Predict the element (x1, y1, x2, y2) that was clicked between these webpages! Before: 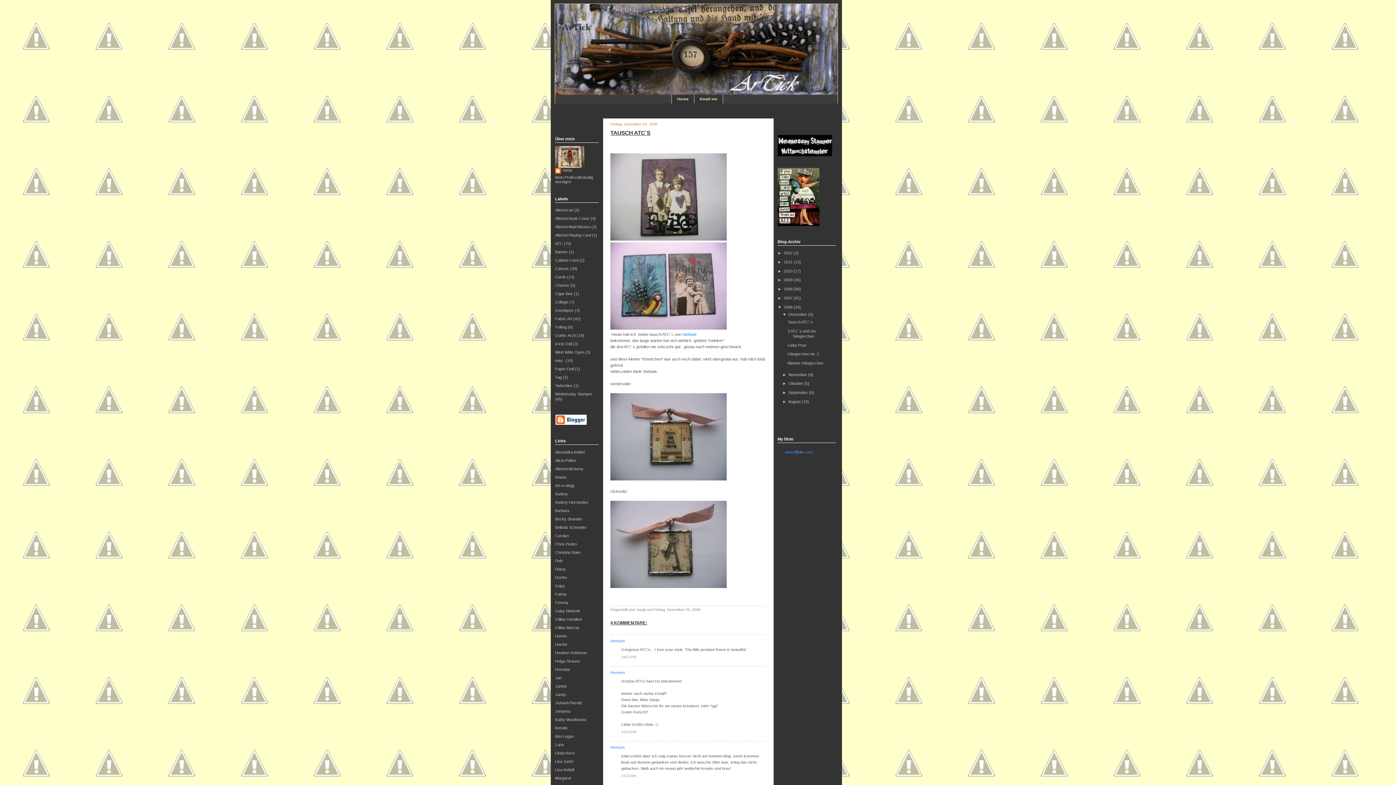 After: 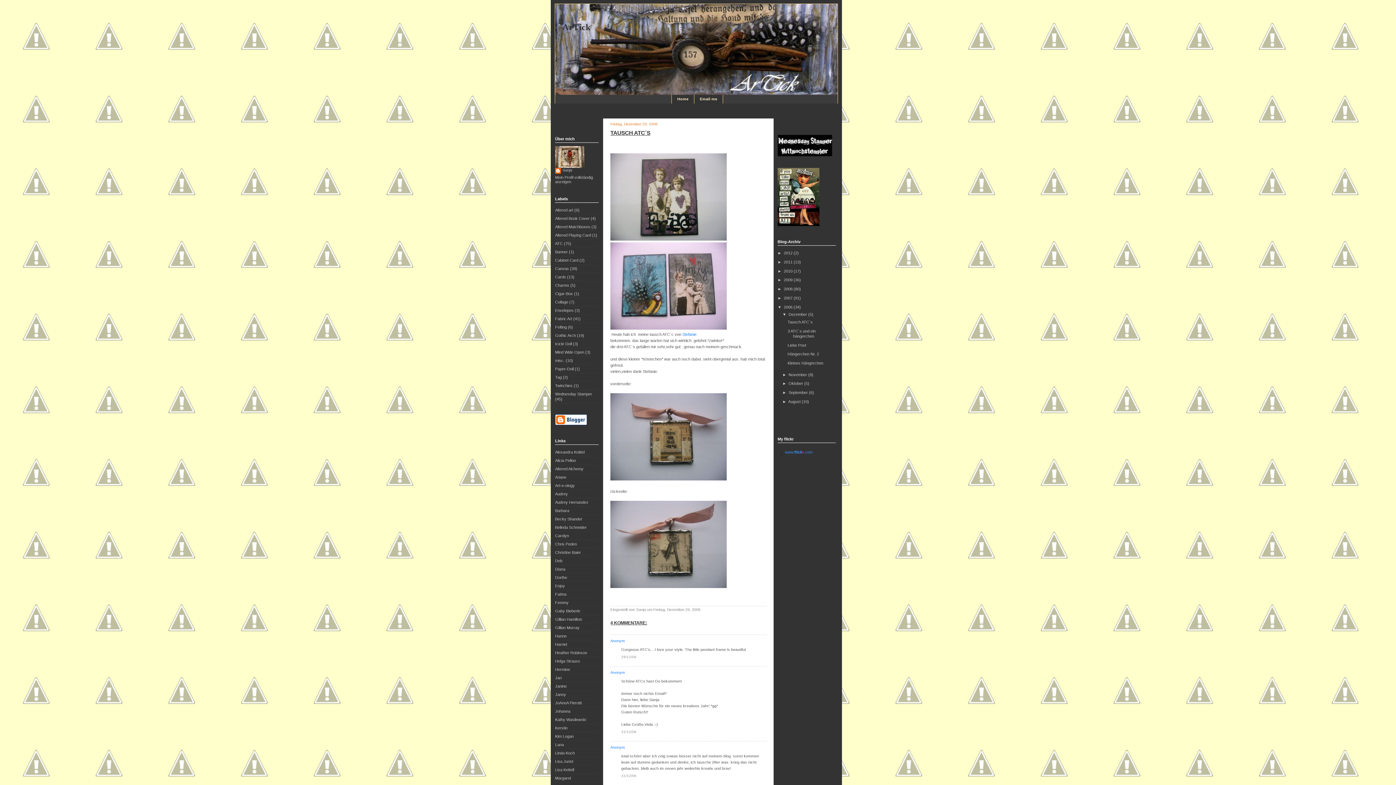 Action: bbox: (787, 320, 812, 324) label: Tausch ATC´s